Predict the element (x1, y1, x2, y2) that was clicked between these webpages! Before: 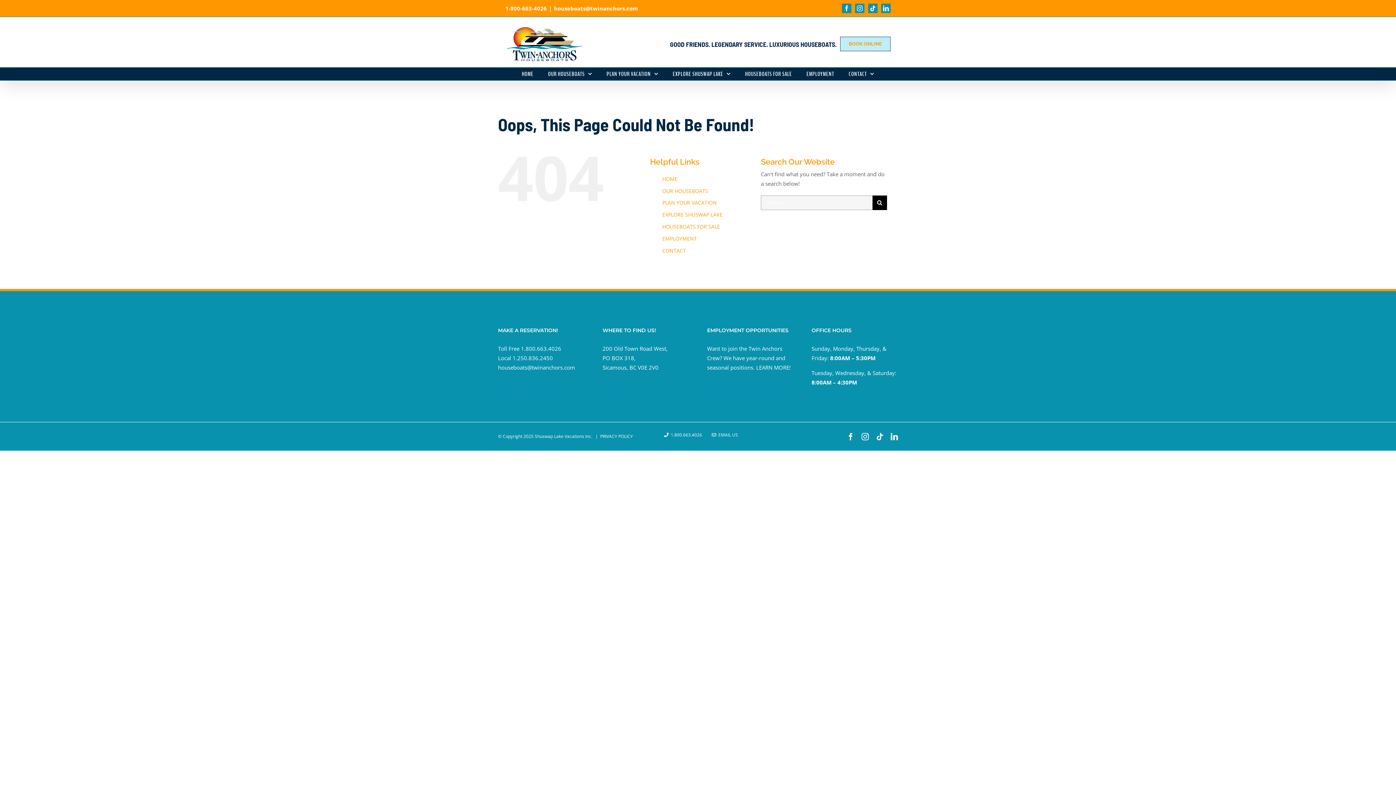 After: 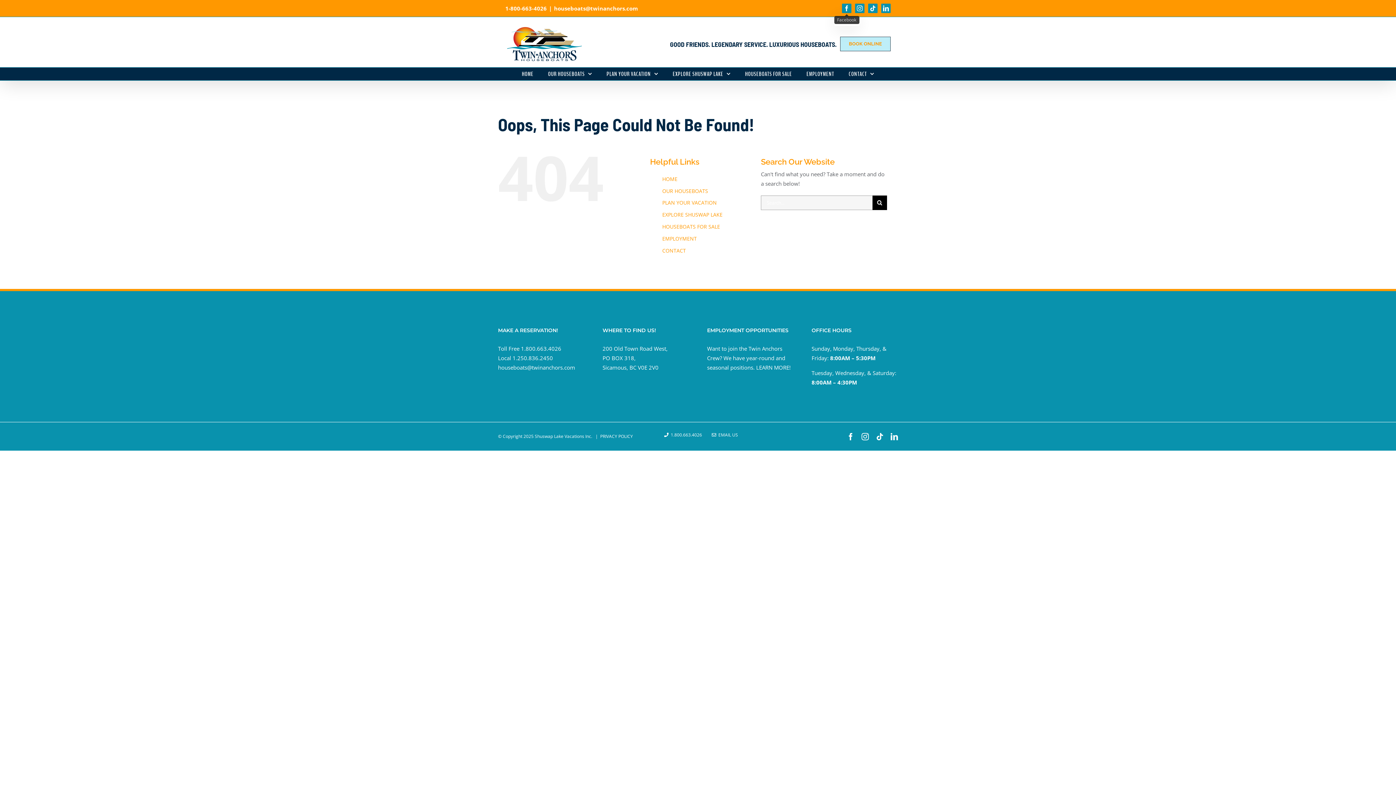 Action: bbox: (842, 3, 851, 13) label: Facebook